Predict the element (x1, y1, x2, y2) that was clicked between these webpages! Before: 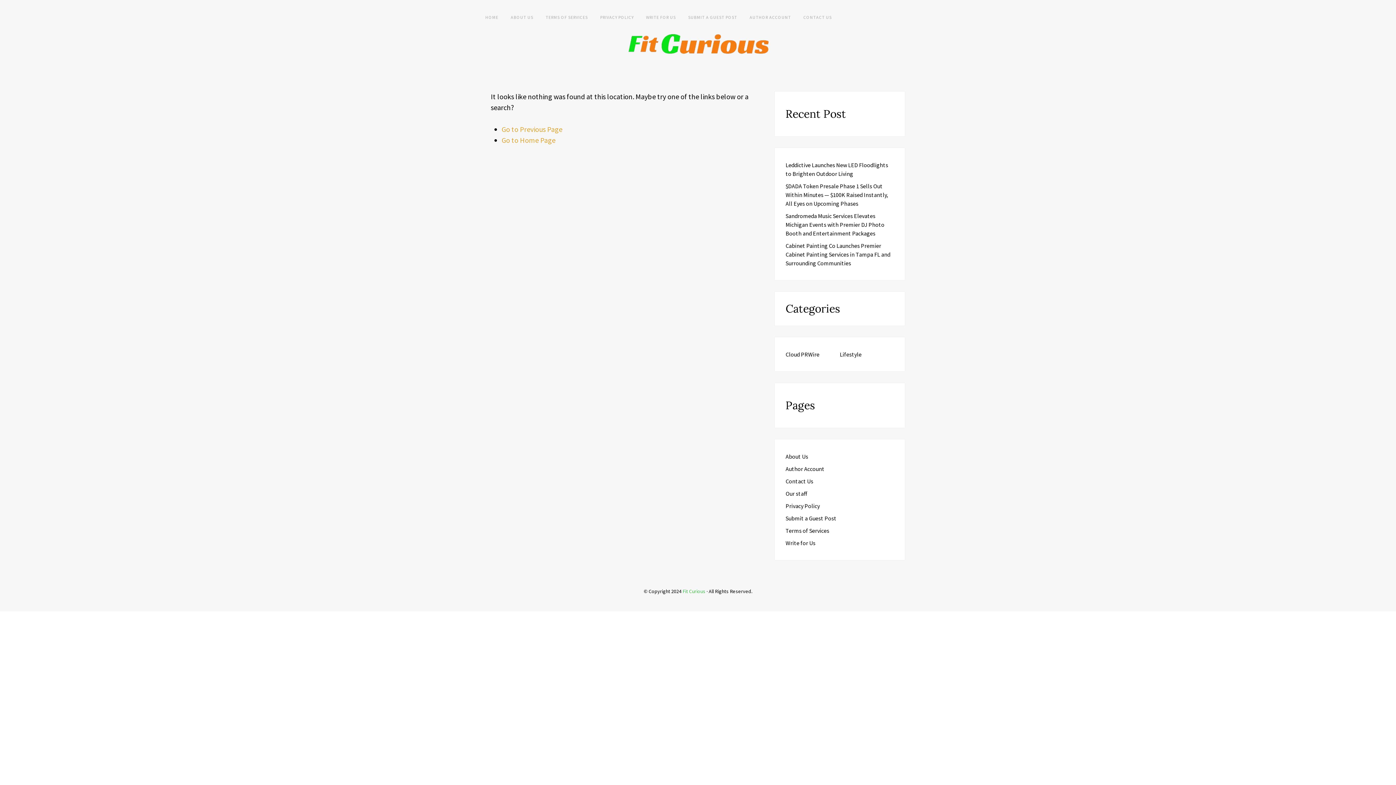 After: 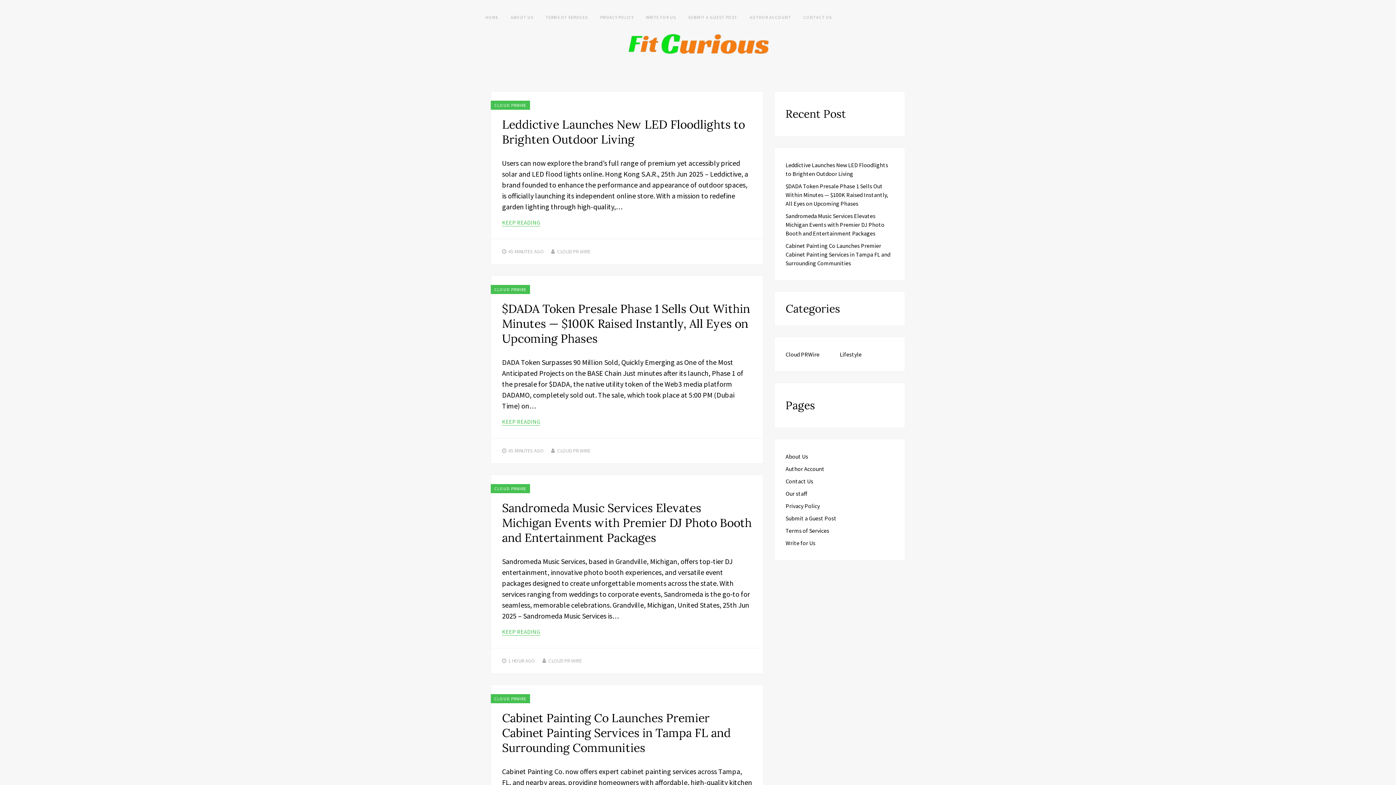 Action: label: Go to Home Page bbox: (501, 135, 555, 144)